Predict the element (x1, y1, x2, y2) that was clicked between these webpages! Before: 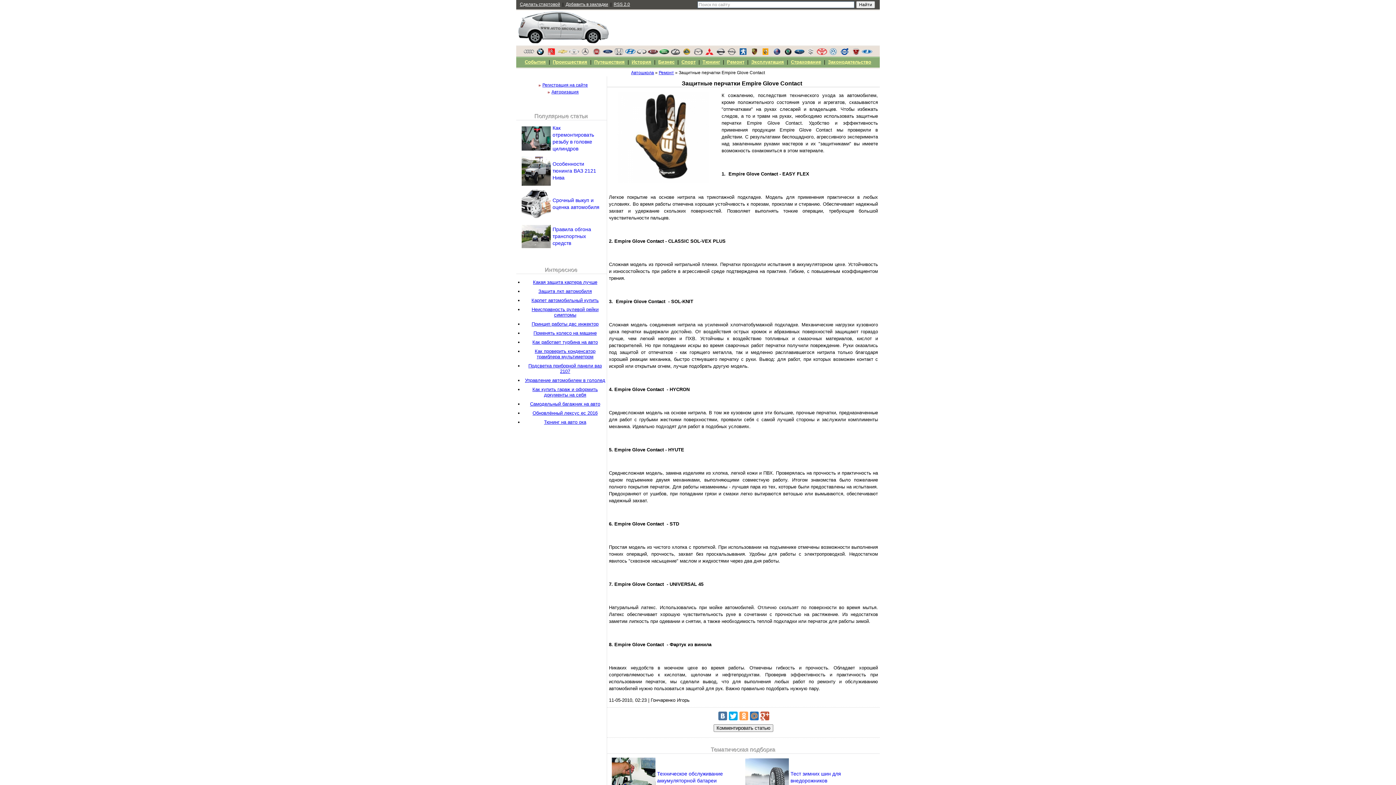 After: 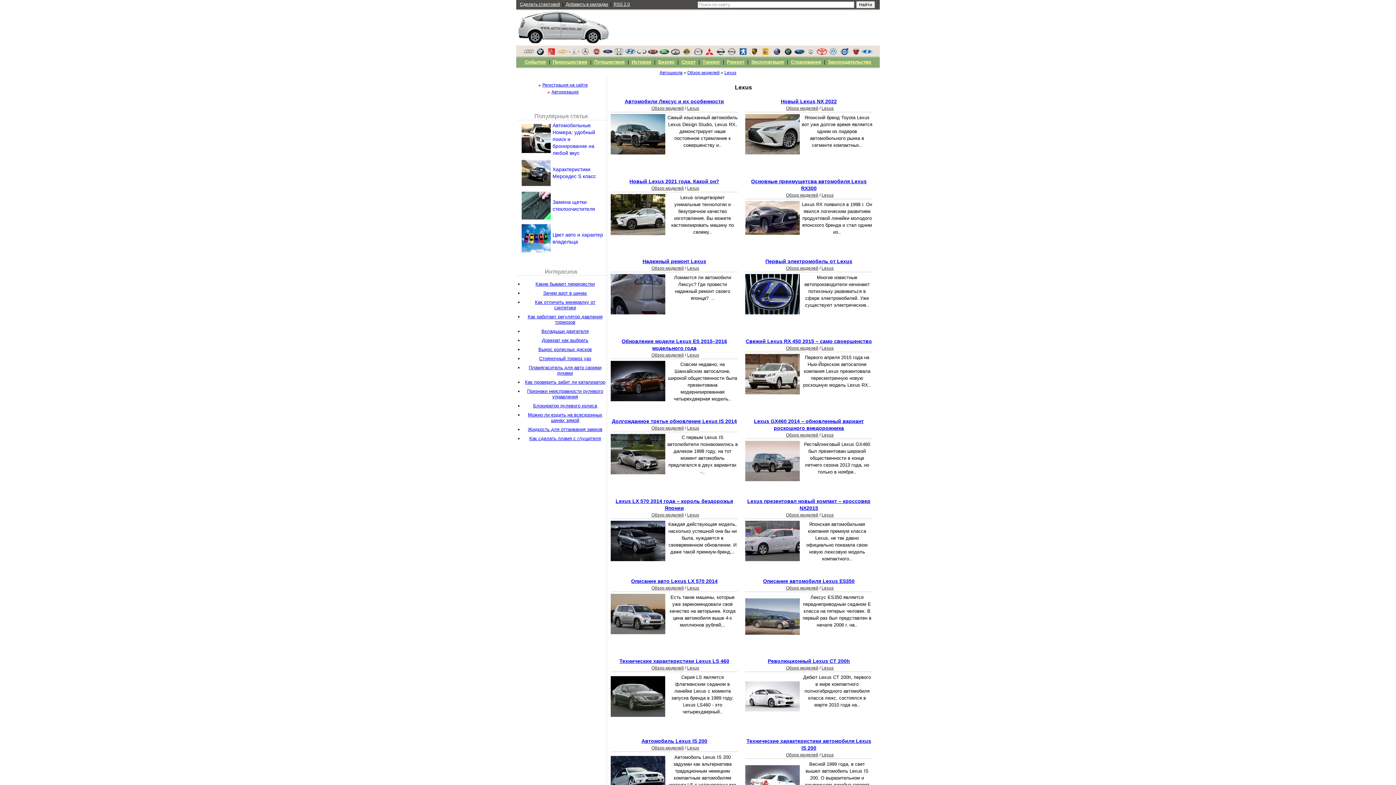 Action: bbox: (670, 50, 680, 56)